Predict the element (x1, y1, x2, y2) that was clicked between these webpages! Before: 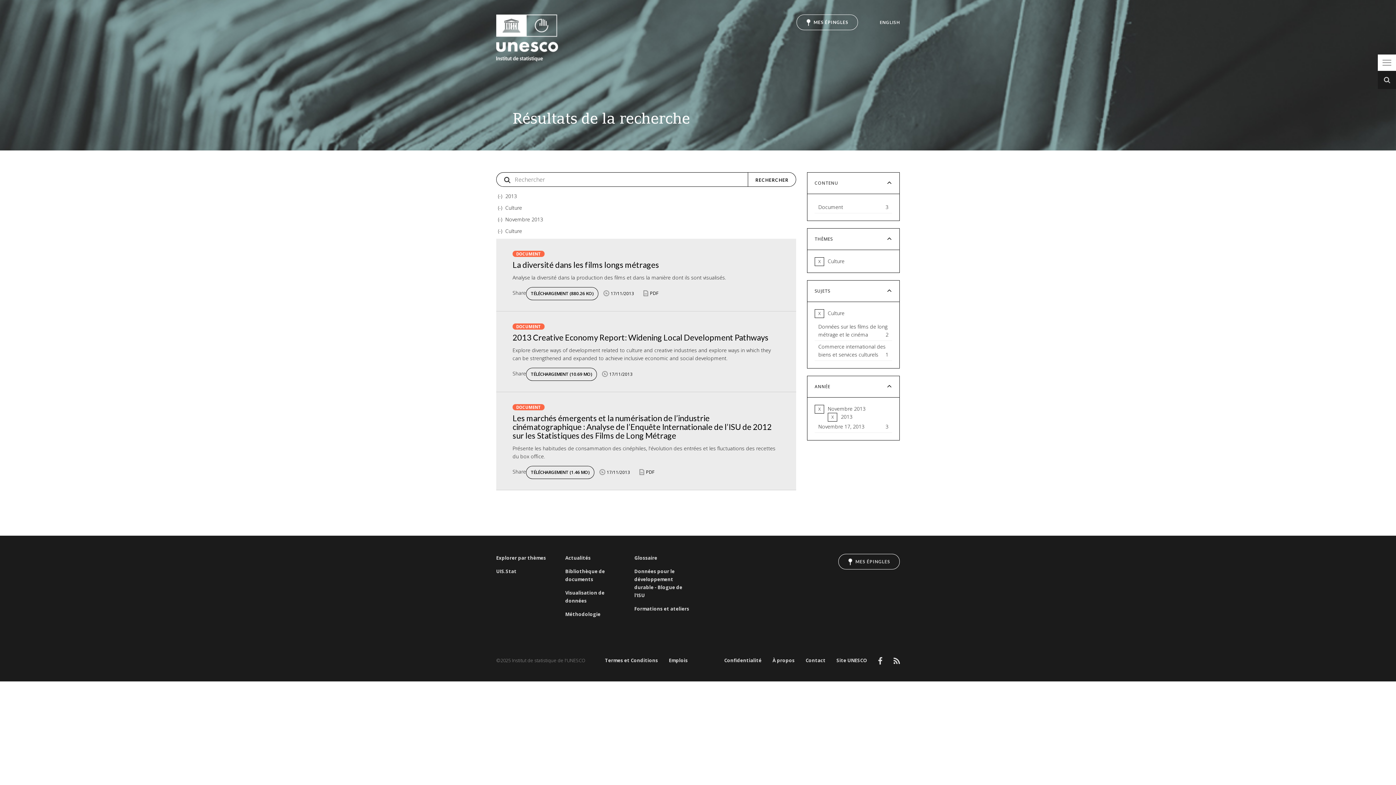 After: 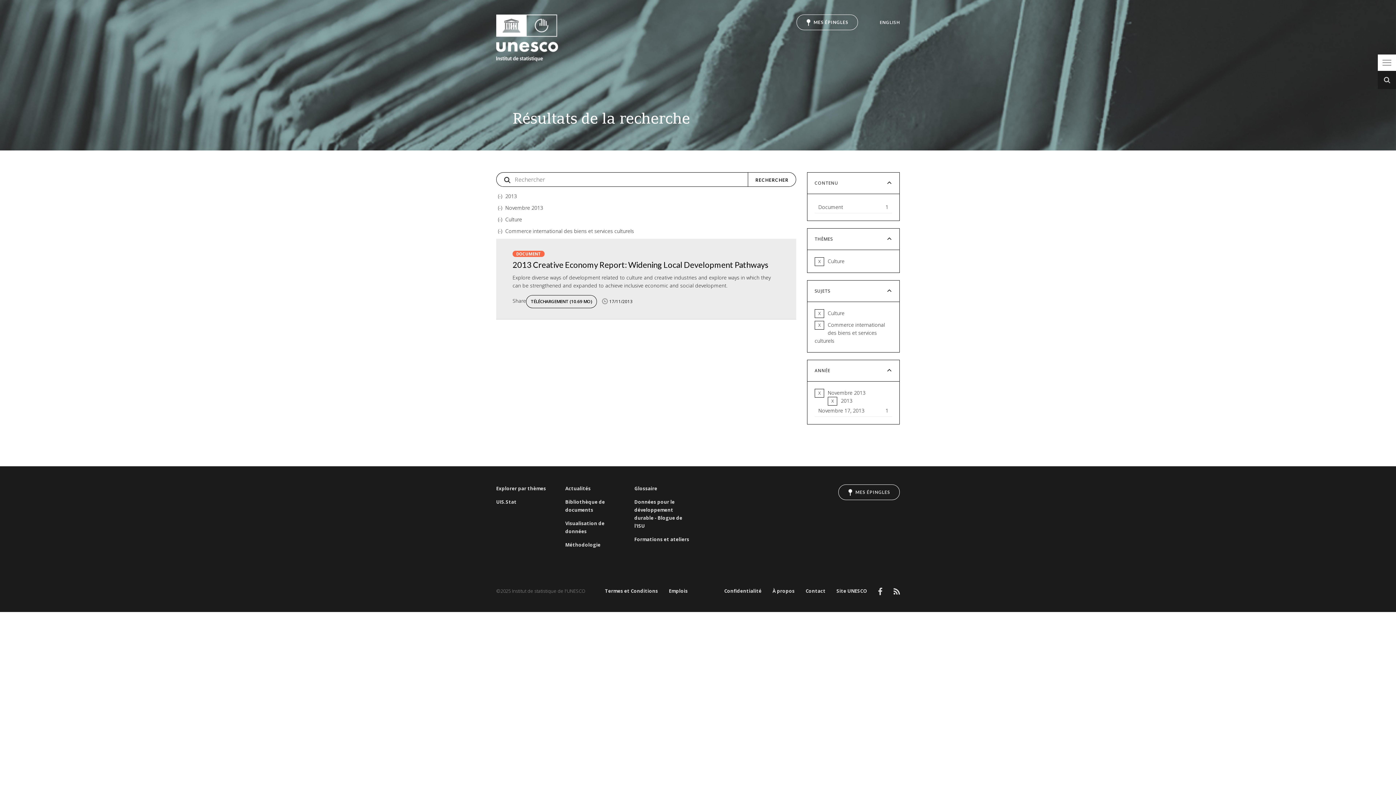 Action: bbox: (814, 341, 892, 361) label: Commerce international des biens et services culturels
1
Apply Commerce international des biens et services culturels filter